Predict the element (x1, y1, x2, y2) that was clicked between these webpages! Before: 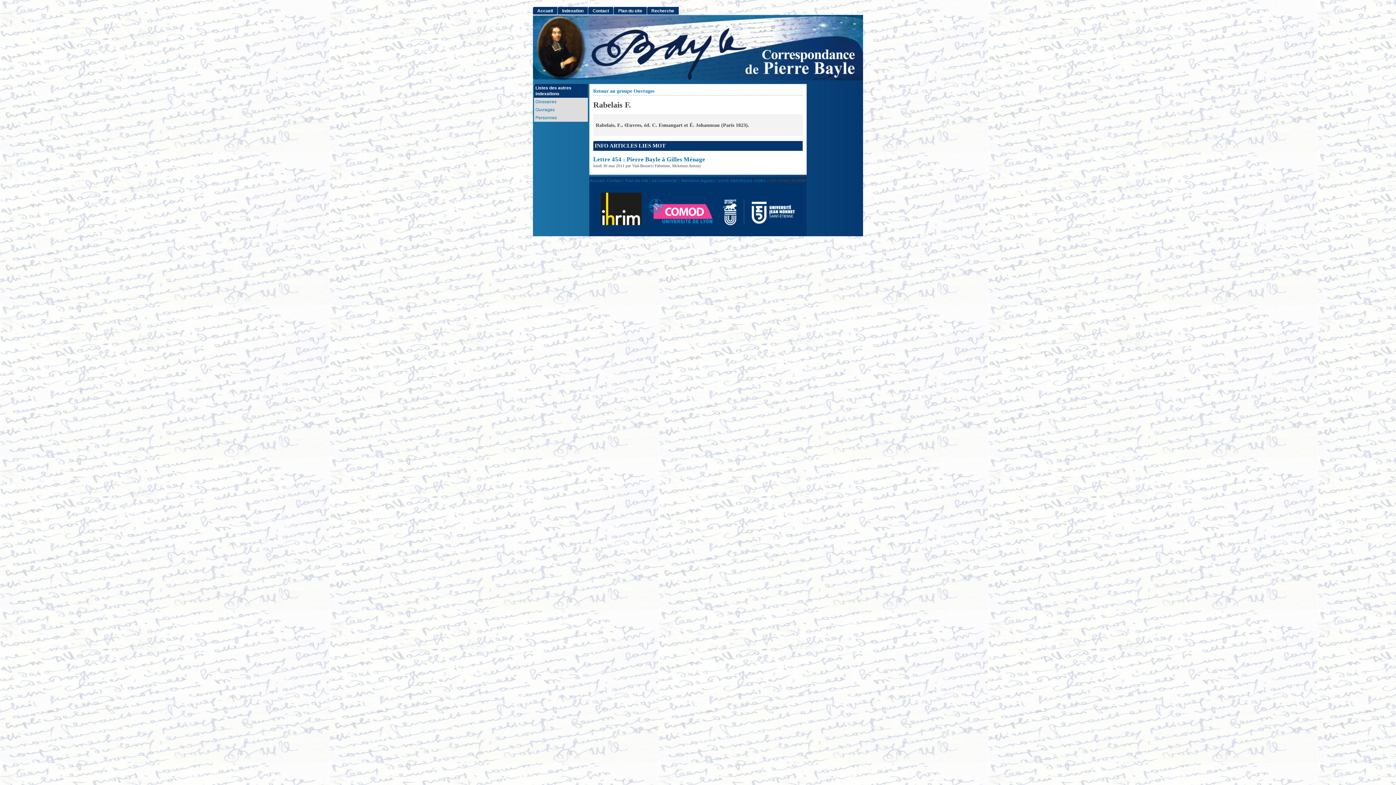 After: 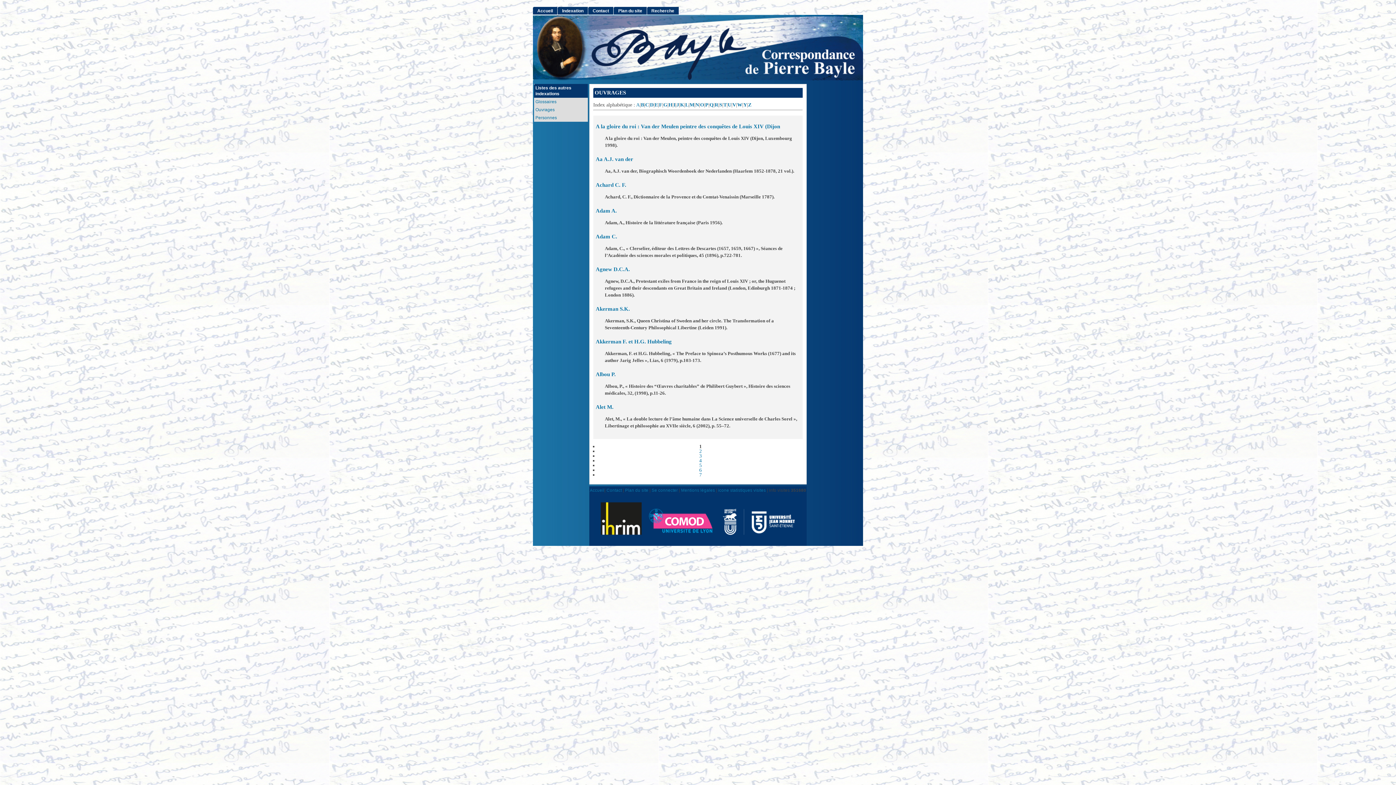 Action: bbox: (534, 105, 587, 113) label: Ouvrages